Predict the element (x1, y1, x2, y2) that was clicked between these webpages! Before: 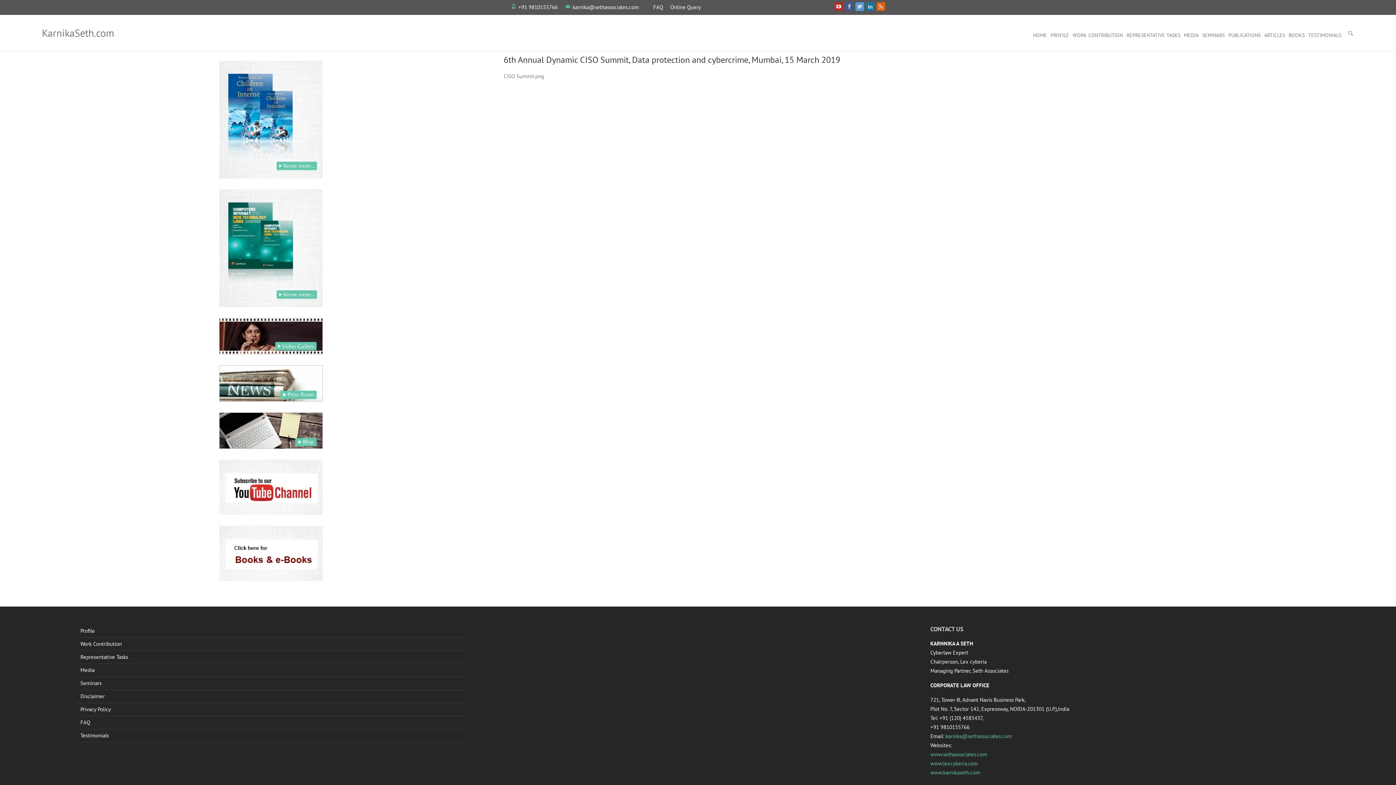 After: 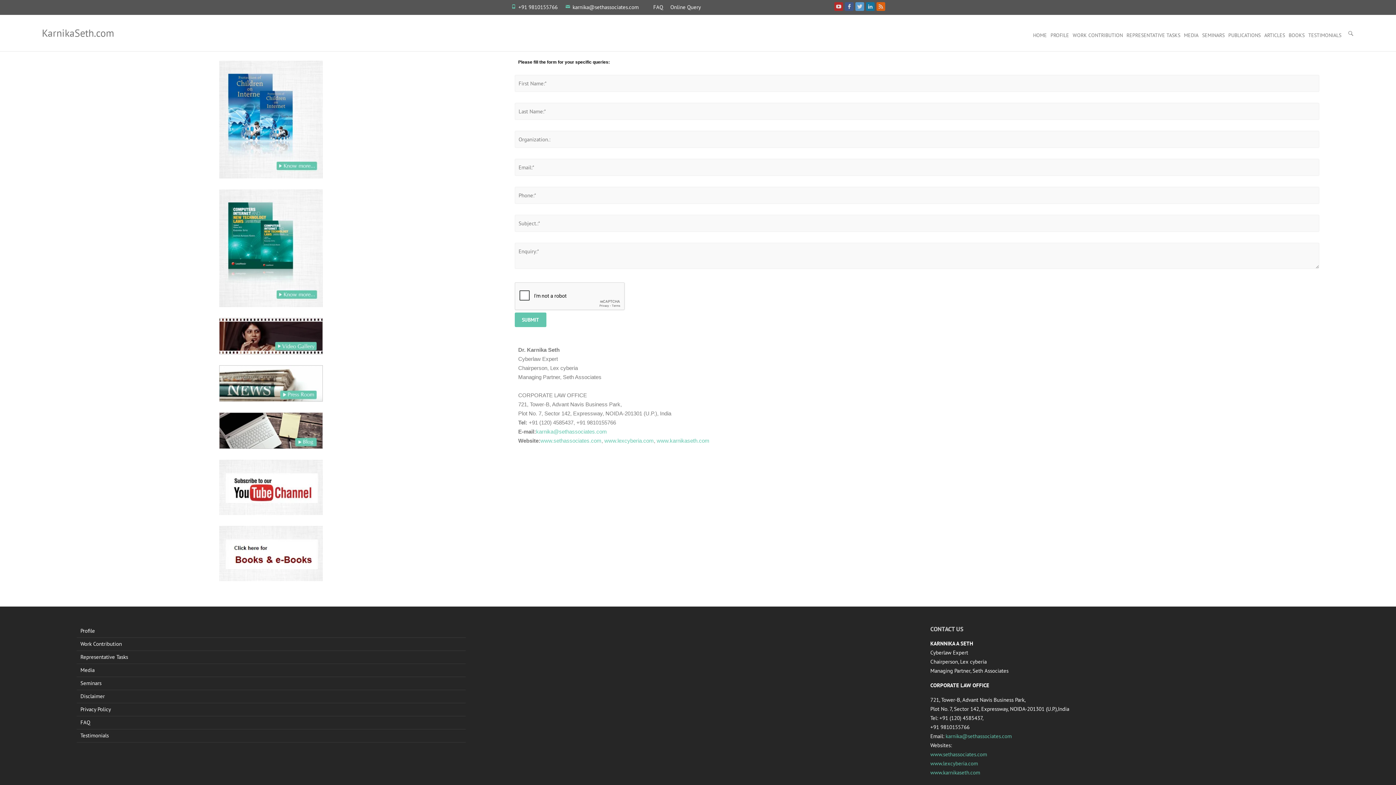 Action: bbox: (670, 3, 701, 10) label: Online Query